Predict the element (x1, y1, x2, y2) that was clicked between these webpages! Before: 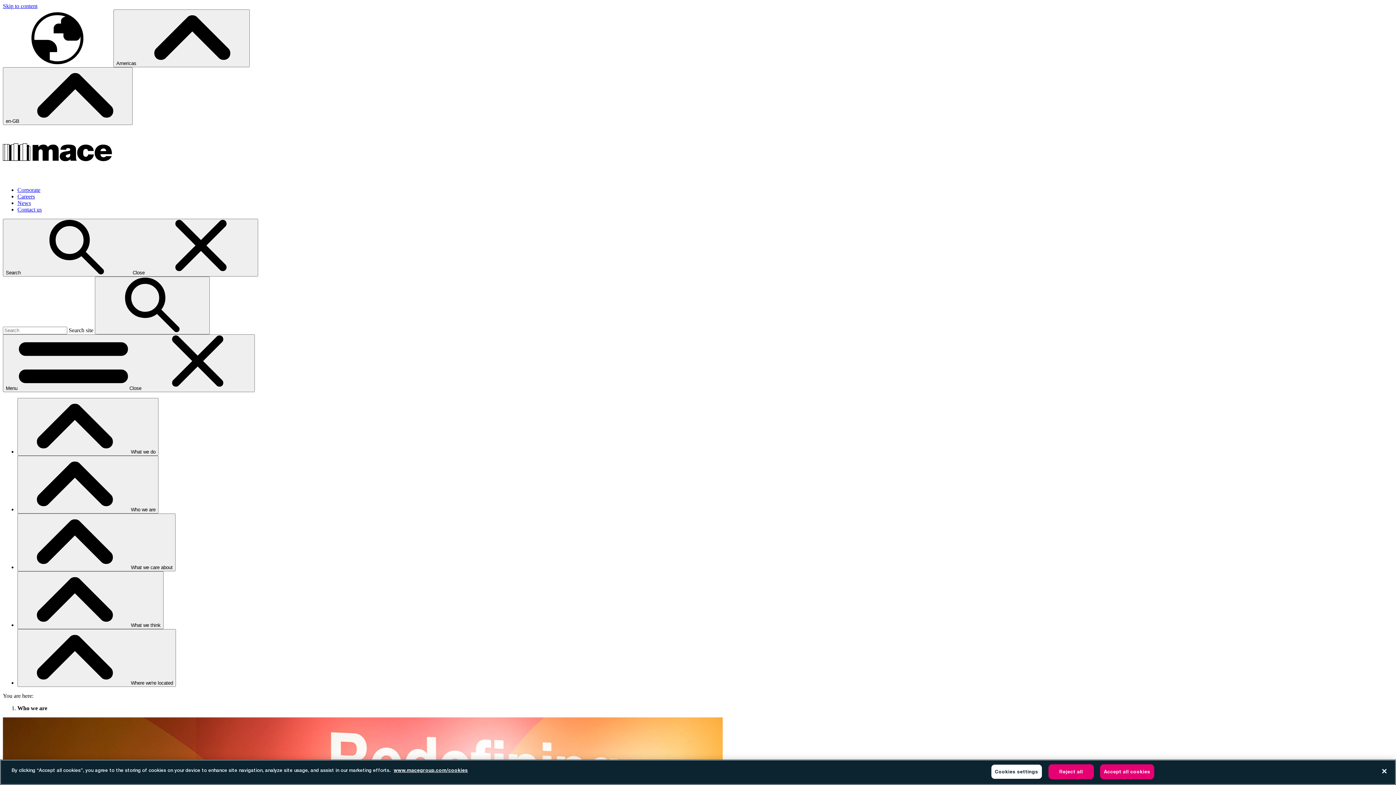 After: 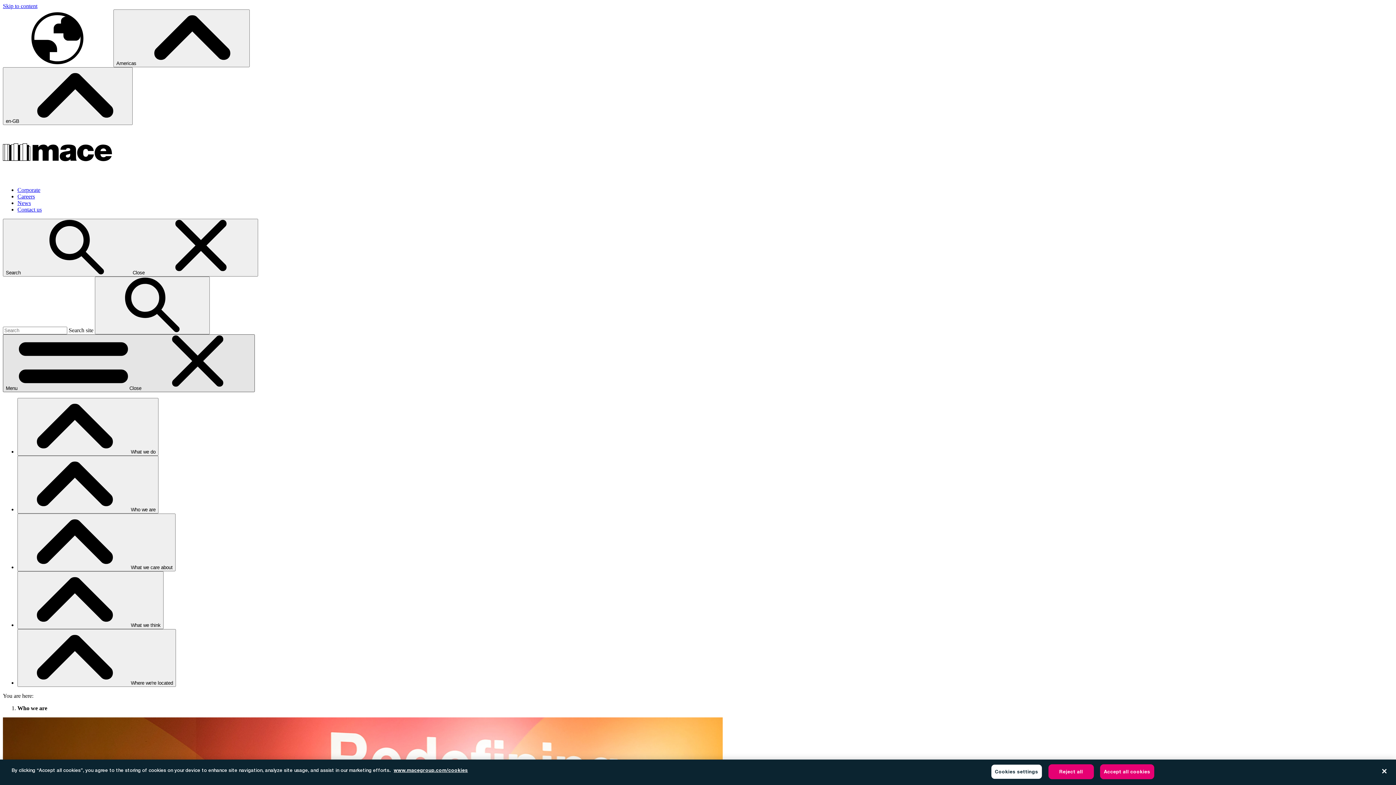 Action: bbox: (2, 334, 254, 392) label: Menu  Close 